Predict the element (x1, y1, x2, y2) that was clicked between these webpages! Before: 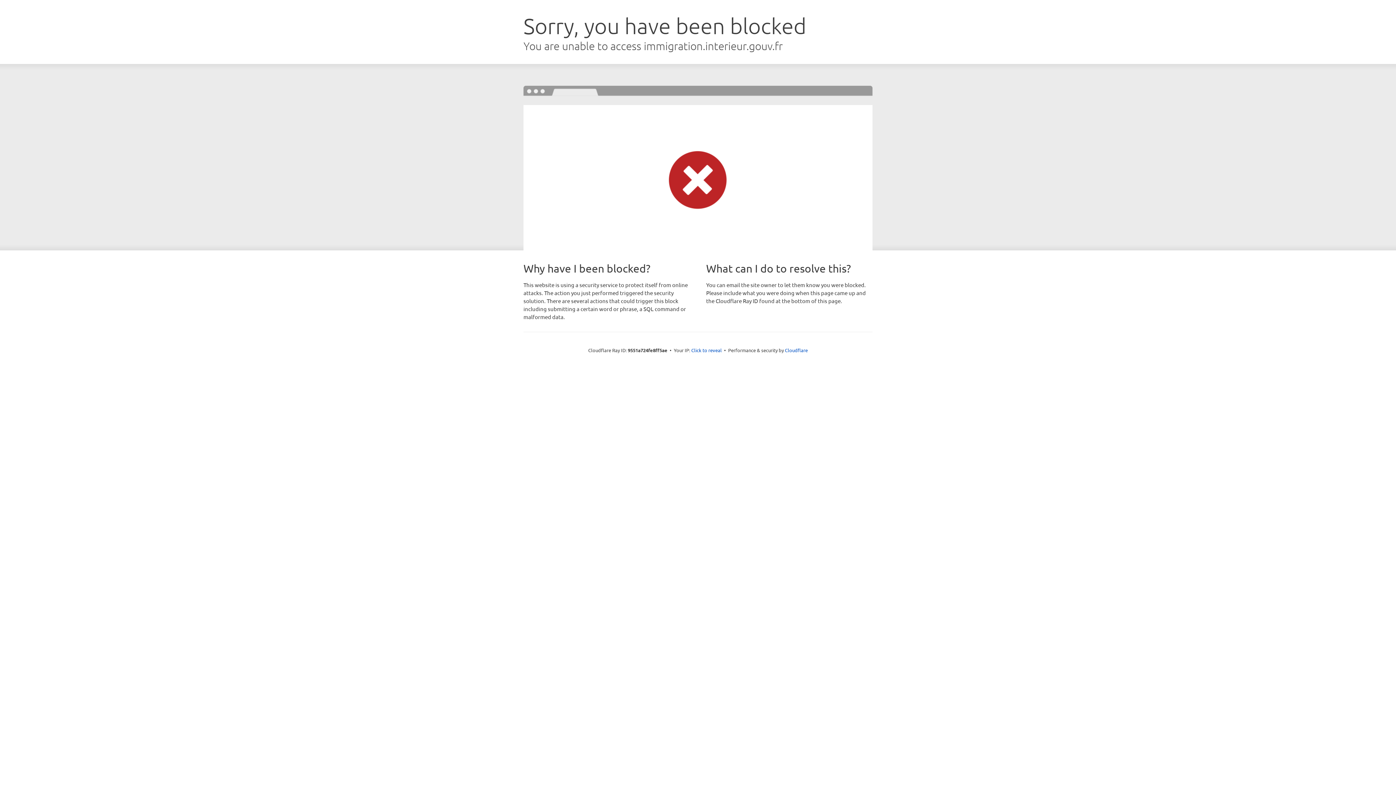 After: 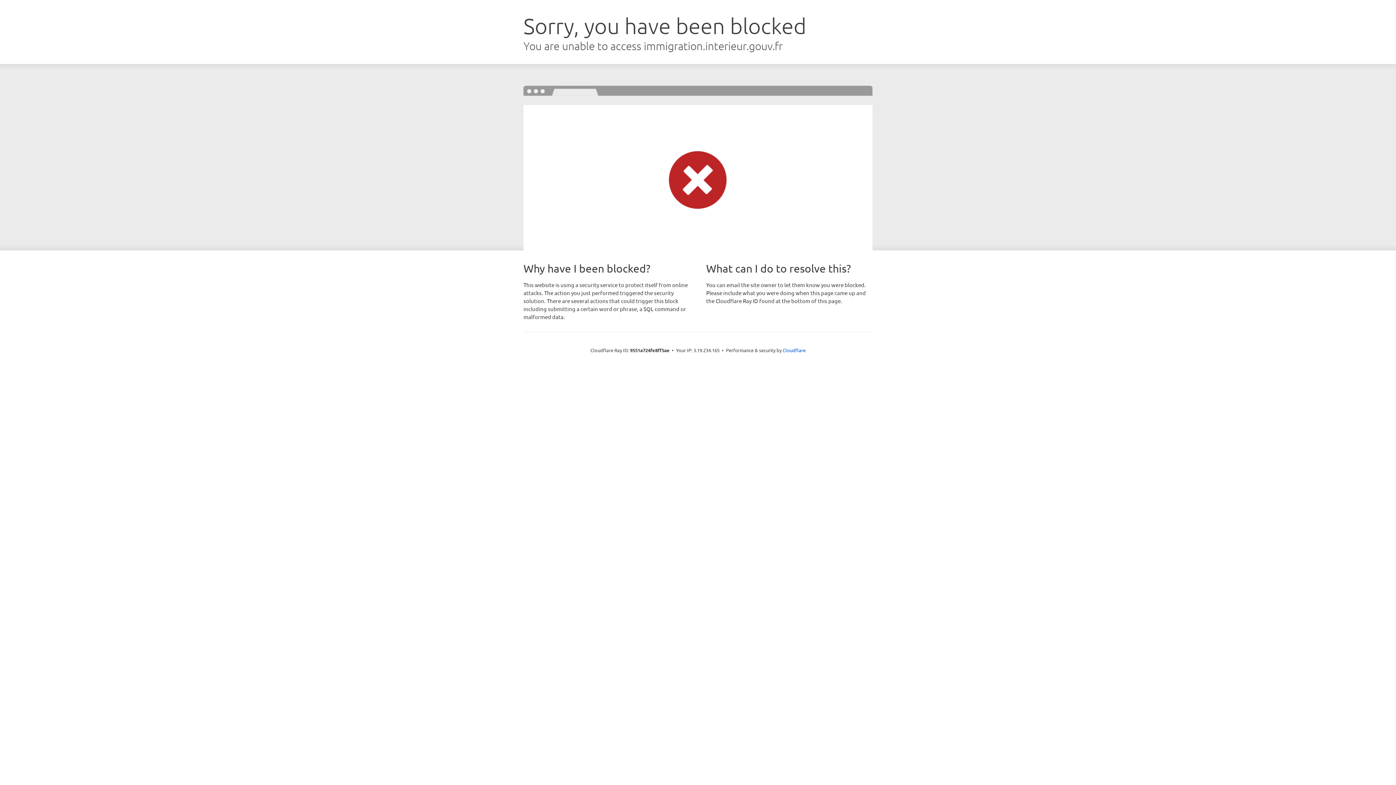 Action: label: Click to reveal bbox: (691, 346, 722, 353)